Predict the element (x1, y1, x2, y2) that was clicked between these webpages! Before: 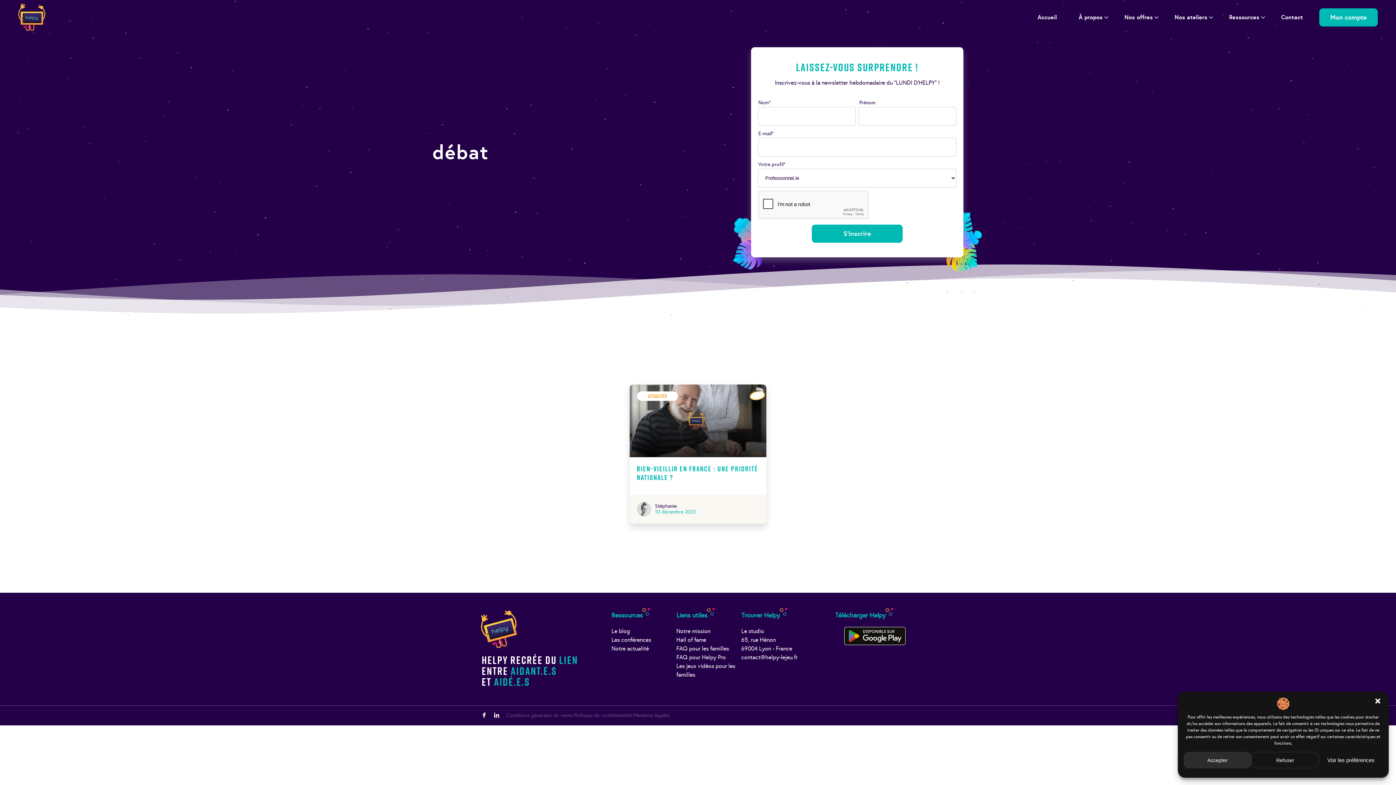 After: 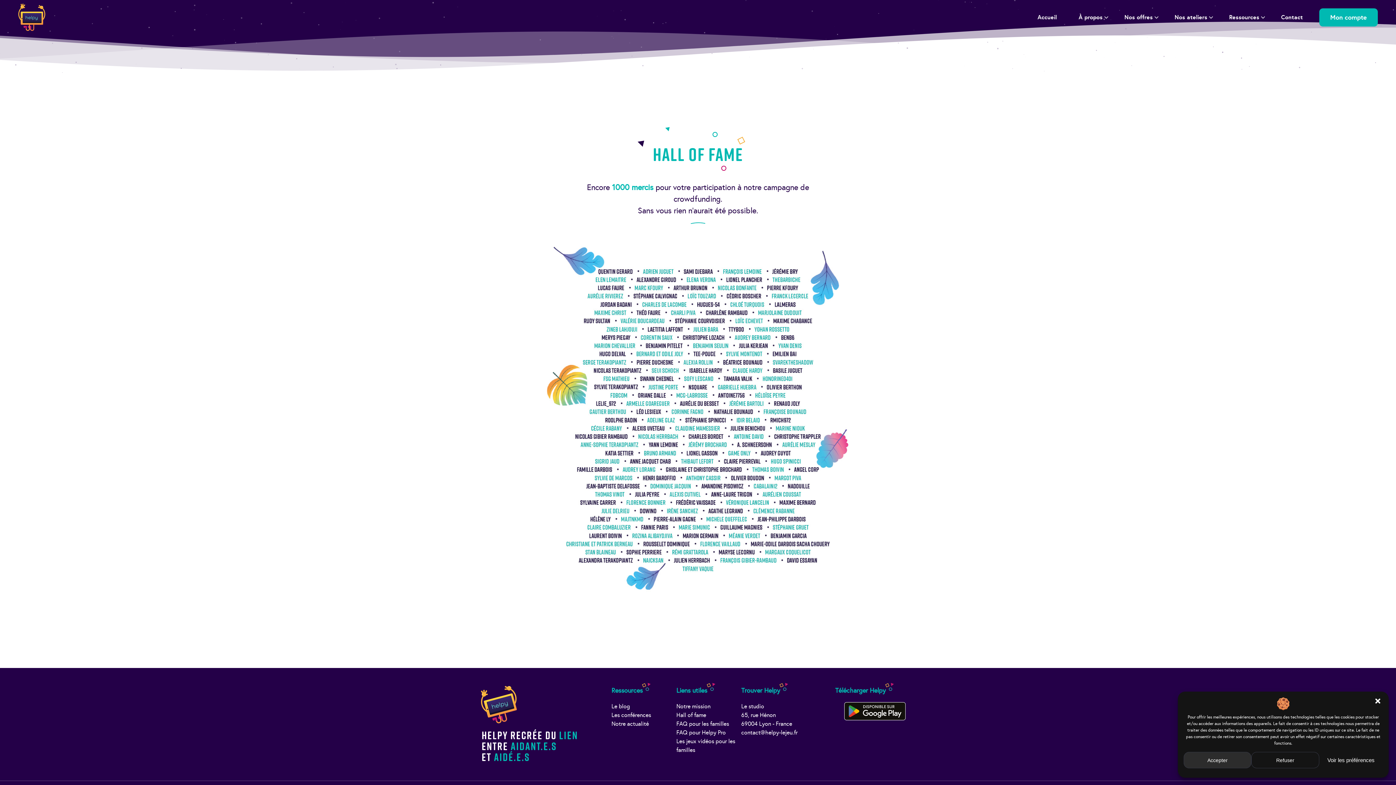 Action: bbox: (676, 636, 706, 643) label: Hall of fame